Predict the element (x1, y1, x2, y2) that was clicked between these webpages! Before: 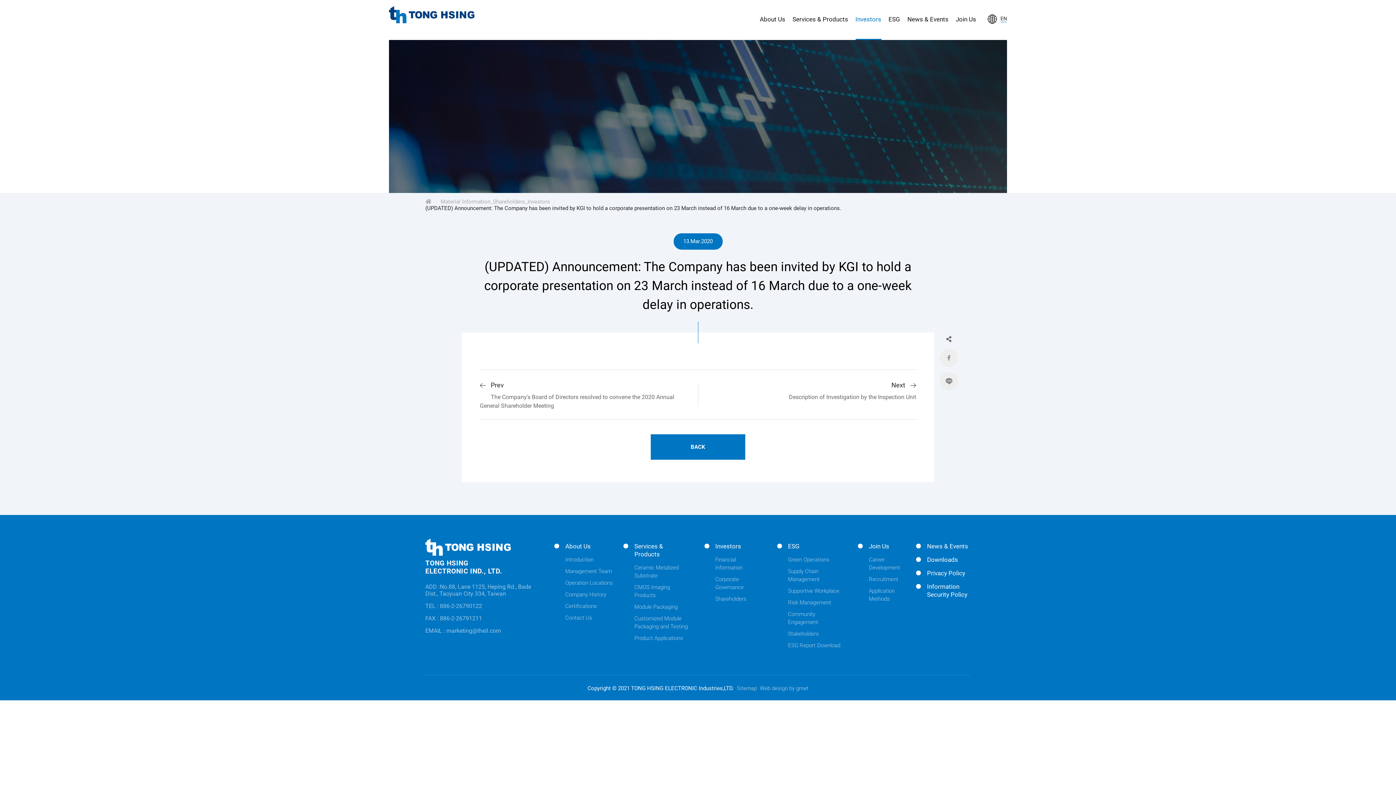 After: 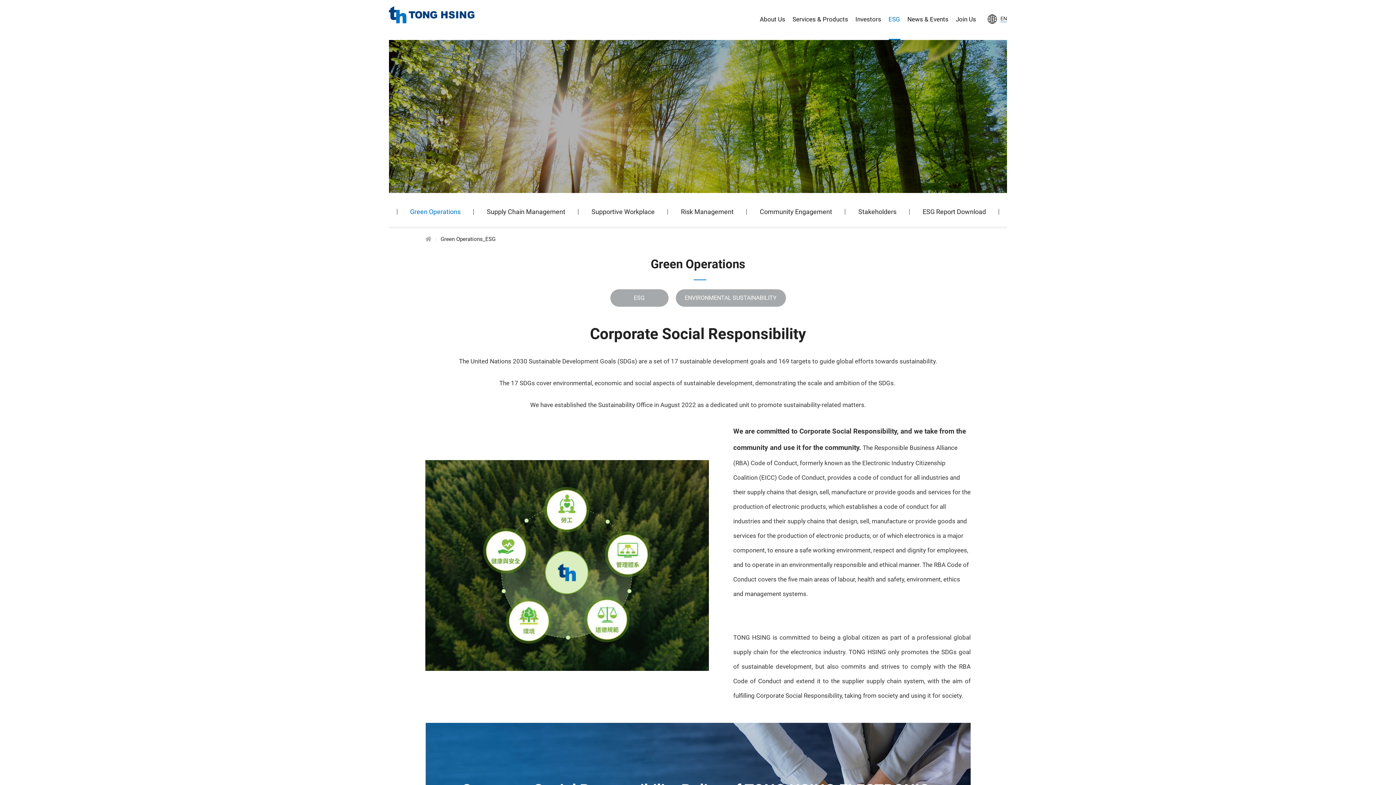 Action: label: ESG bbox: (888, 6, 900, 40)